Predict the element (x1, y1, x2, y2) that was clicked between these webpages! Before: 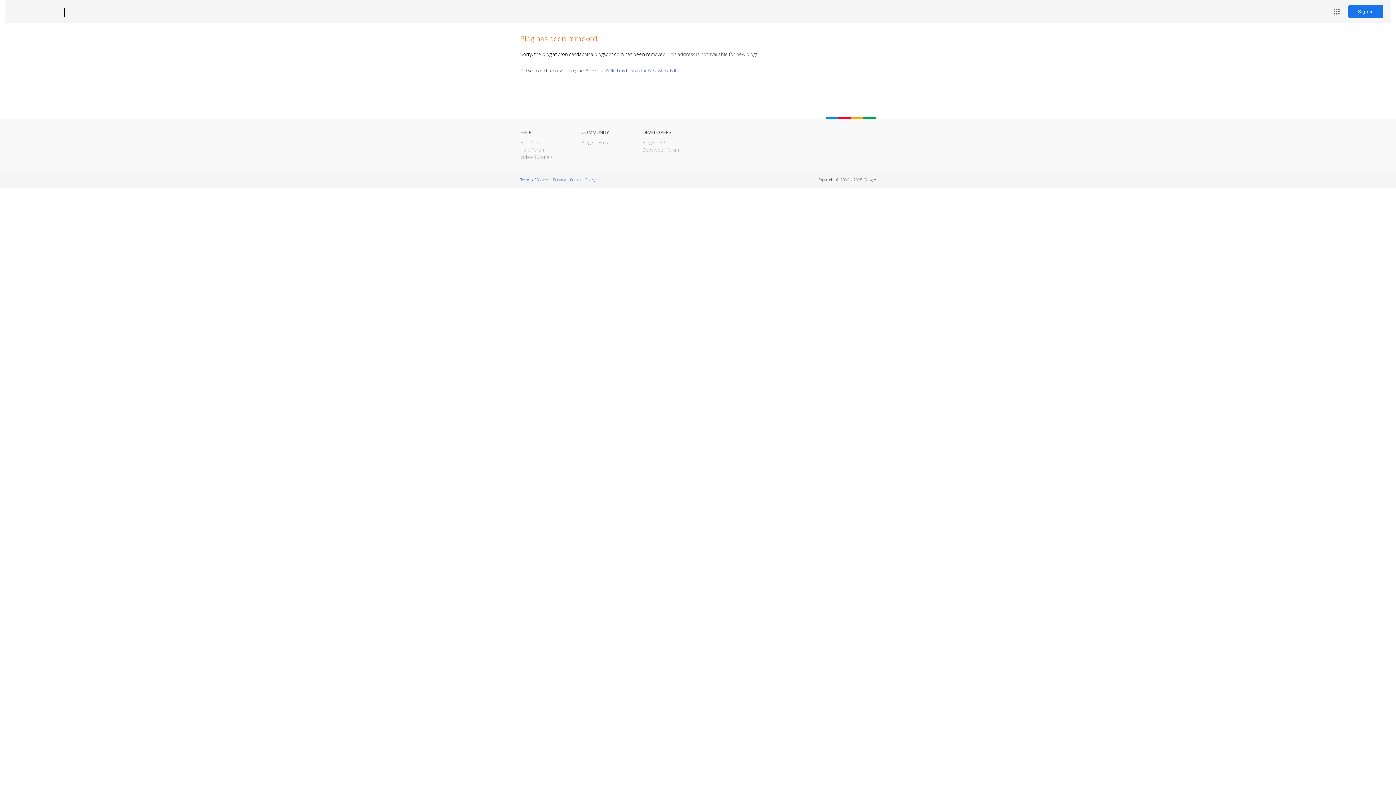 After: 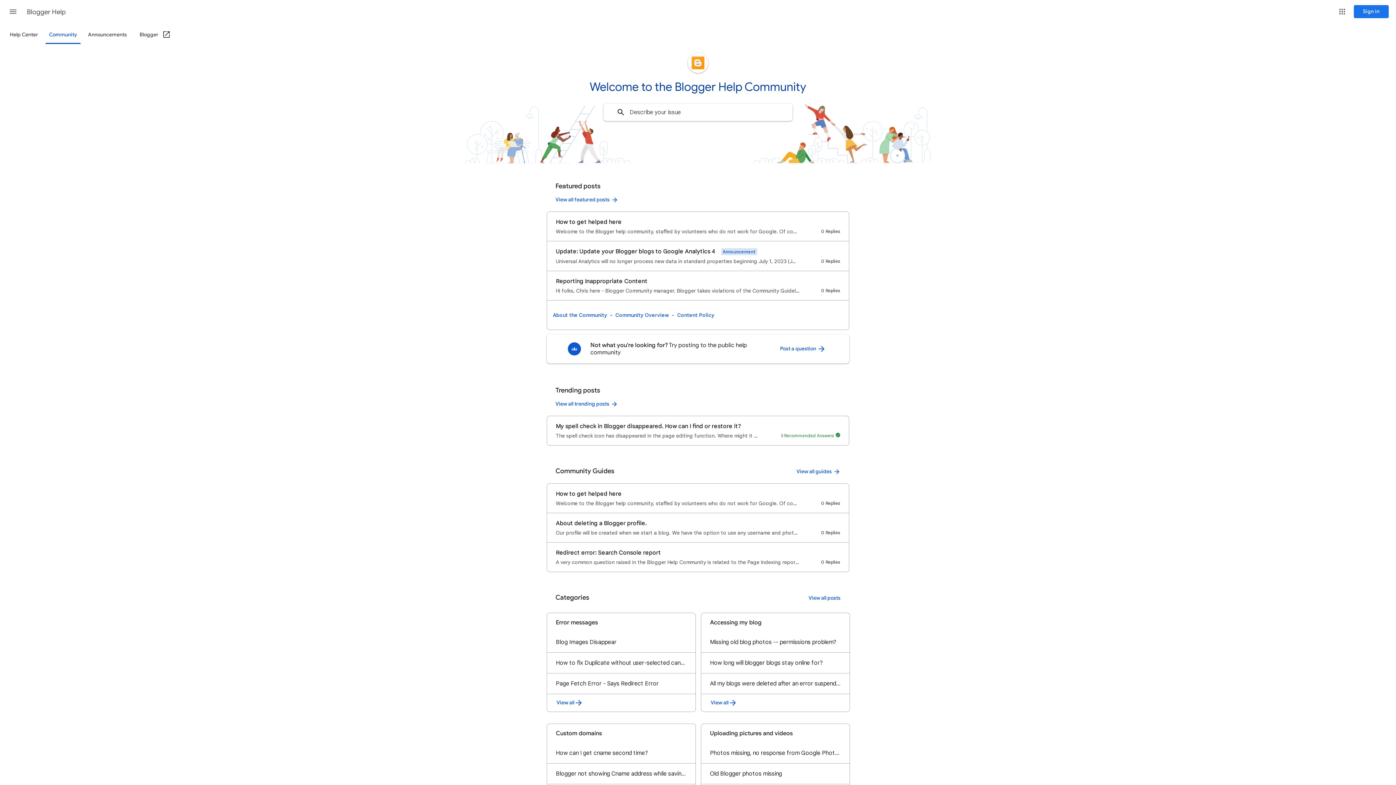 Action: bbox: (520, 146, 545, 153) label: Help Forum